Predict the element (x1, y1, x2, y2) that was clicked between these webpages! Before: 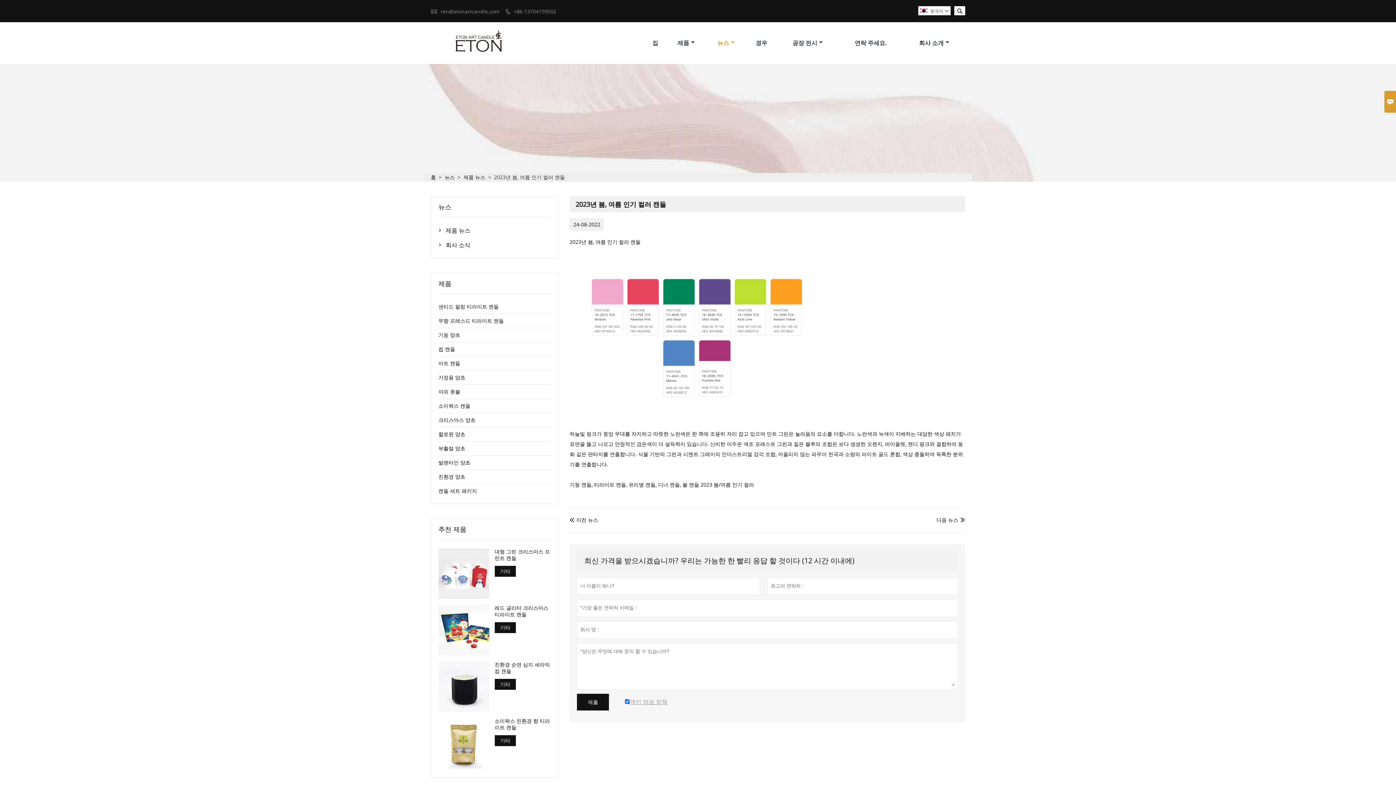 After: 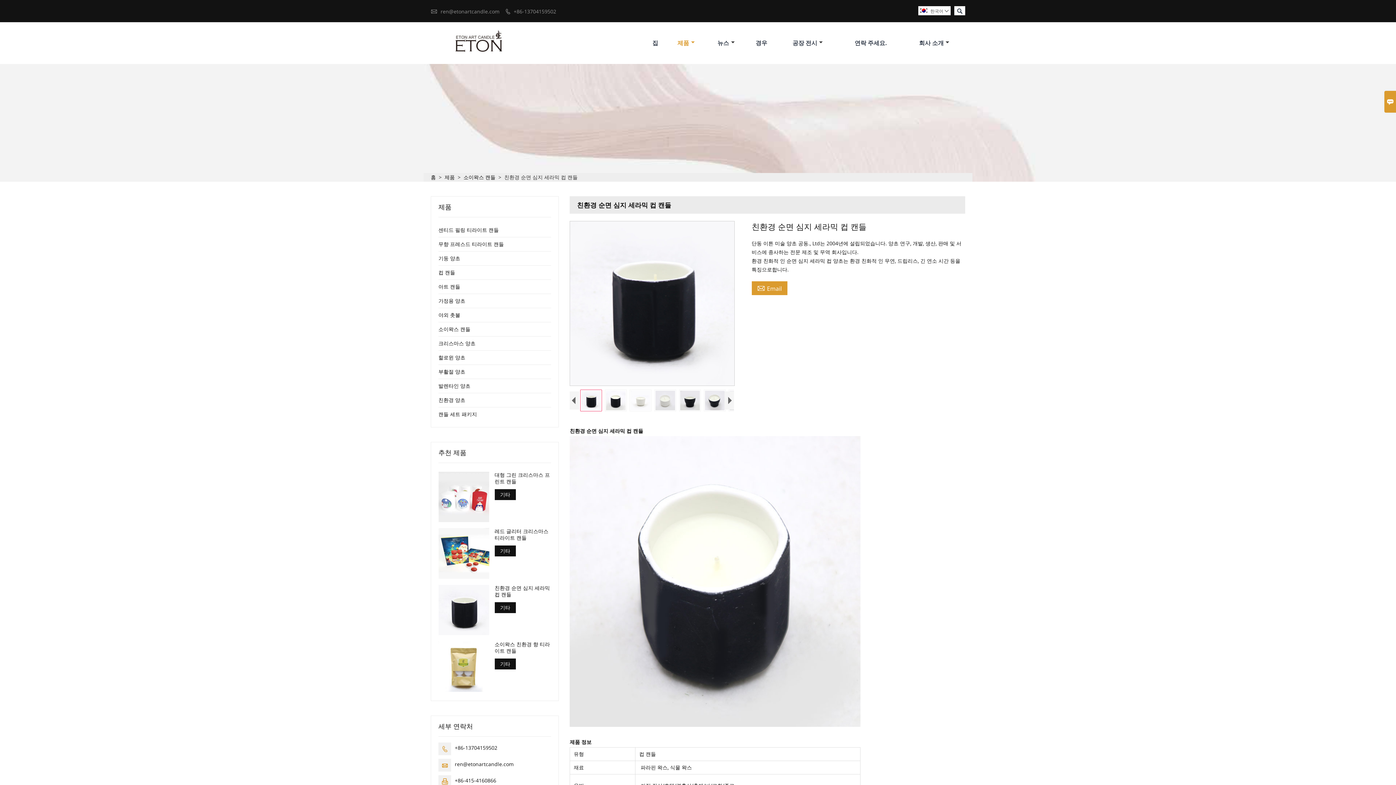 Action: bbox: (438, 661, 489, 712)